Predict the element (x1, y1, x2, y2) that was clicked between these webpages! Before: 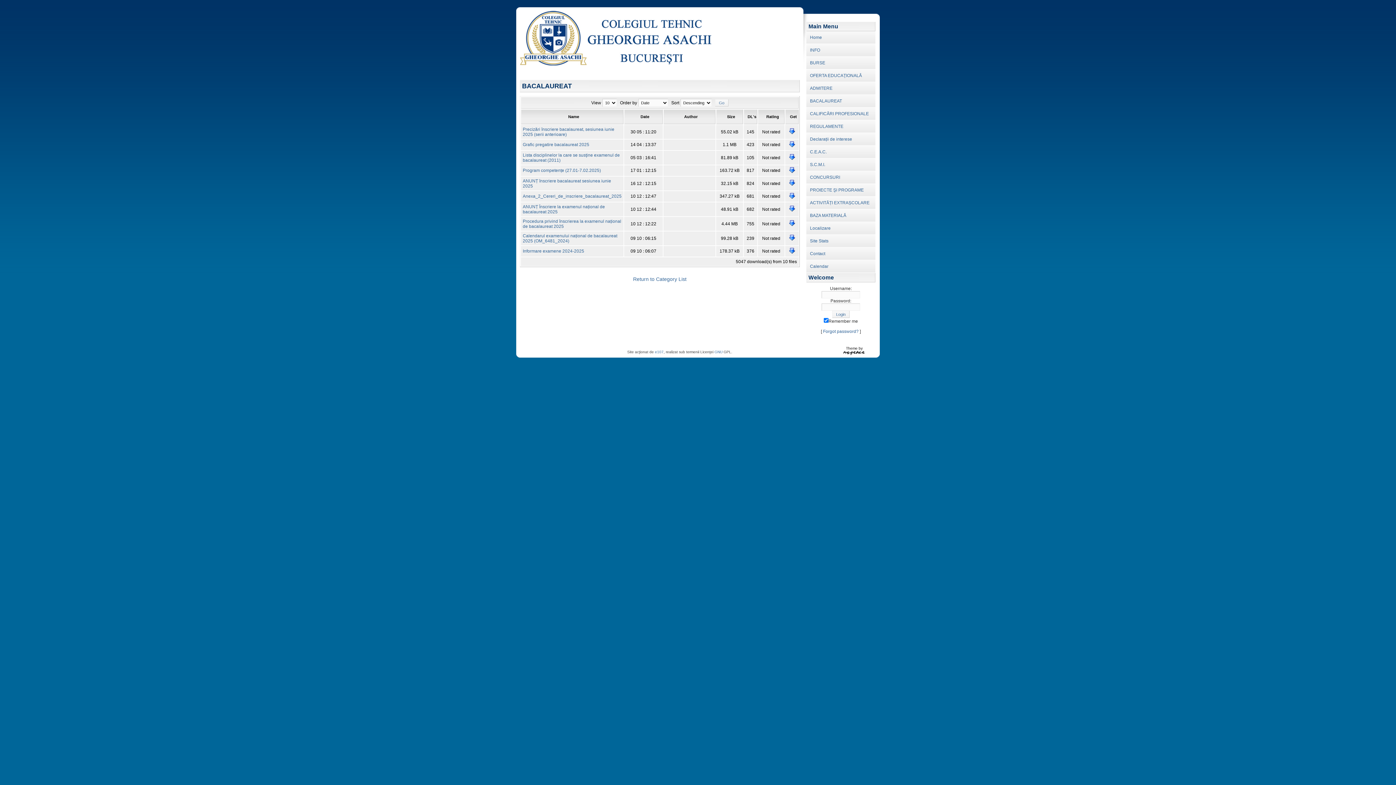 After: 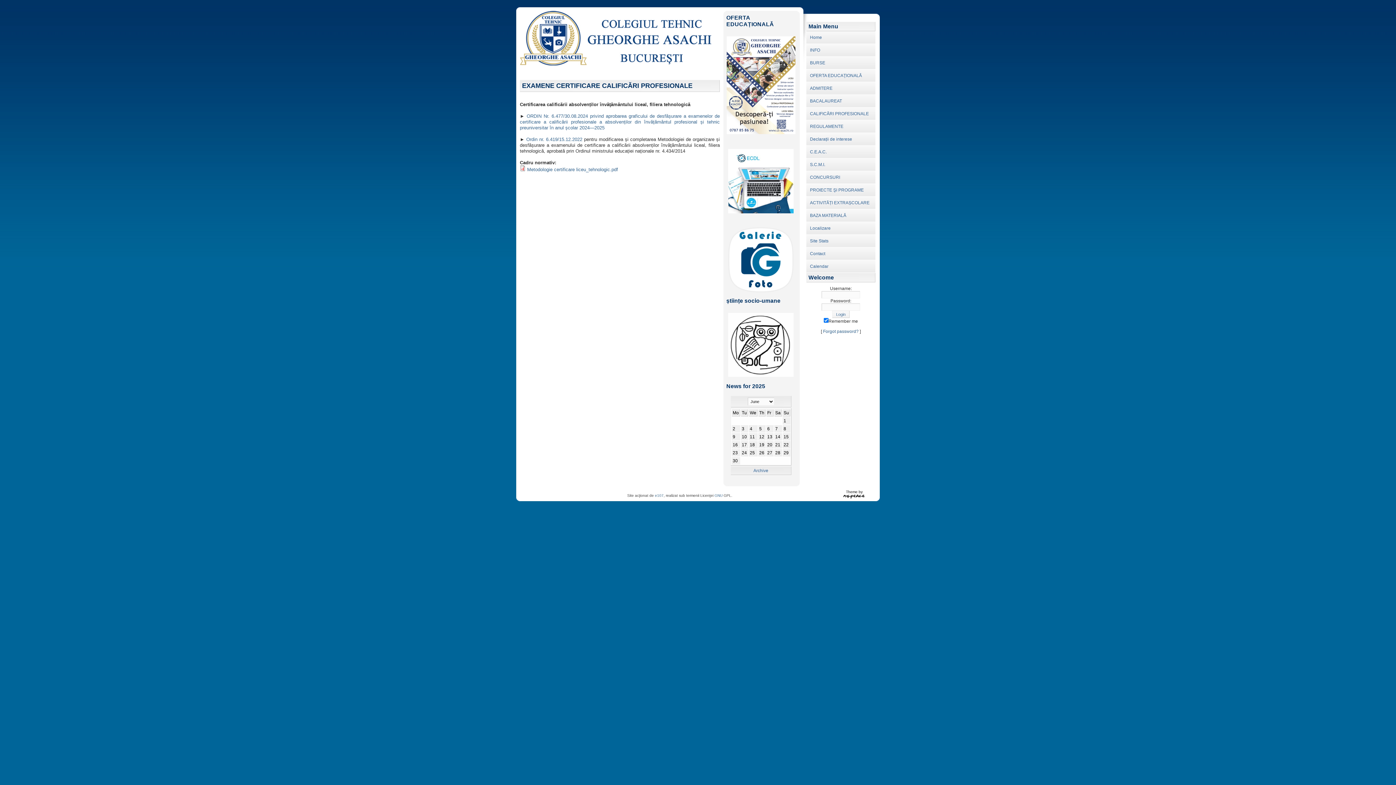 Action: bbox: (806, 107, 875, 120) label: CALIFICĂRI PROFESIONALE